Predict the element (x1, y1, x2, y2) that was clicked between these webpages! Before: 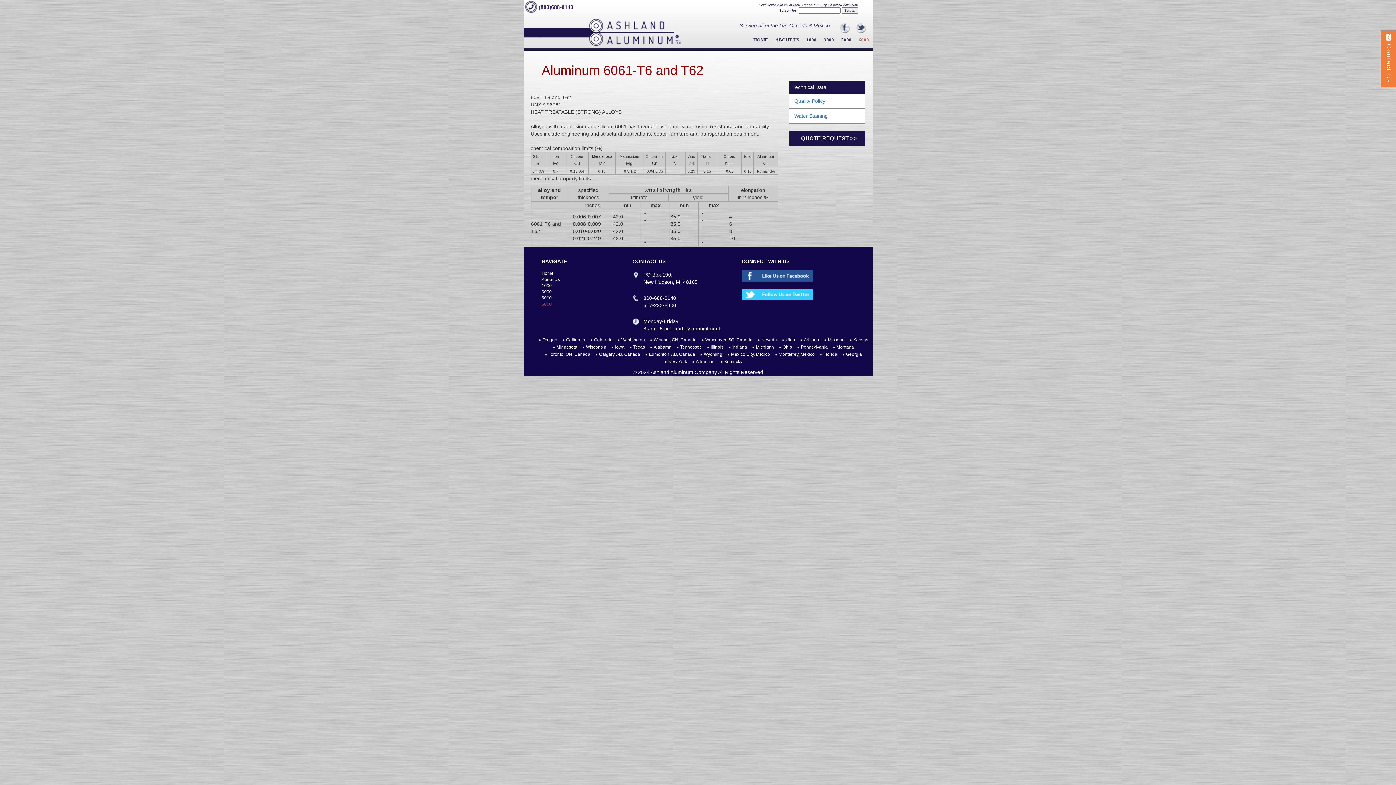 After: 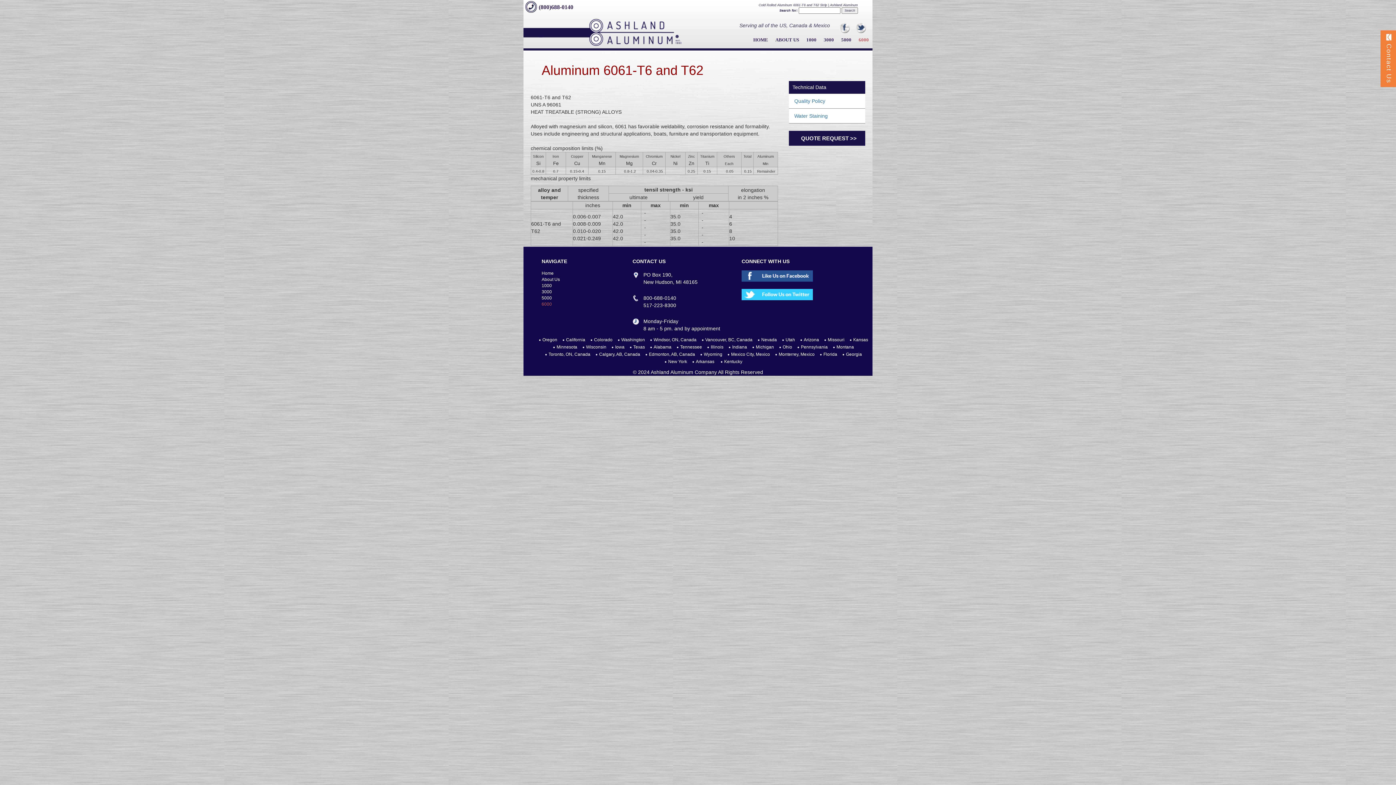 Action: bbox: (838, 24, 850, 30)